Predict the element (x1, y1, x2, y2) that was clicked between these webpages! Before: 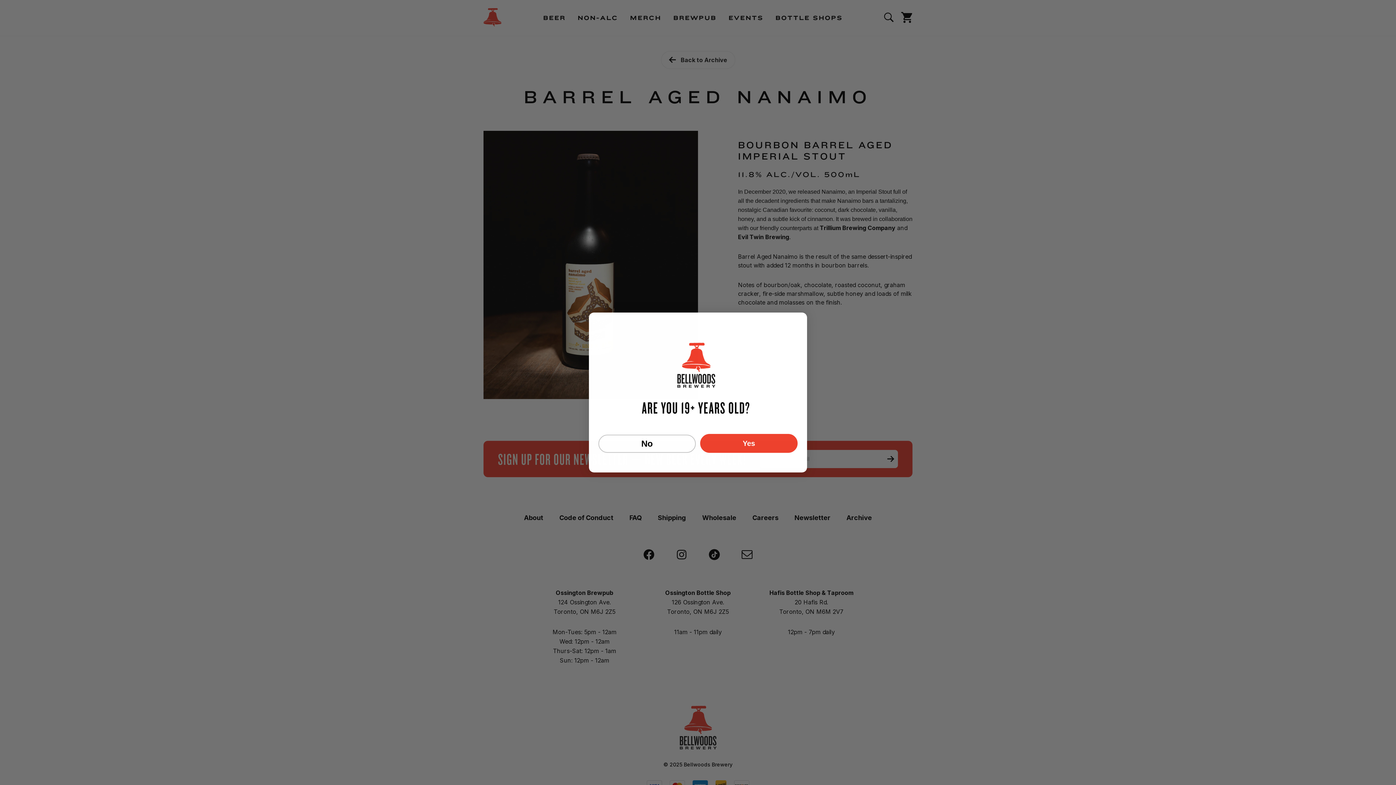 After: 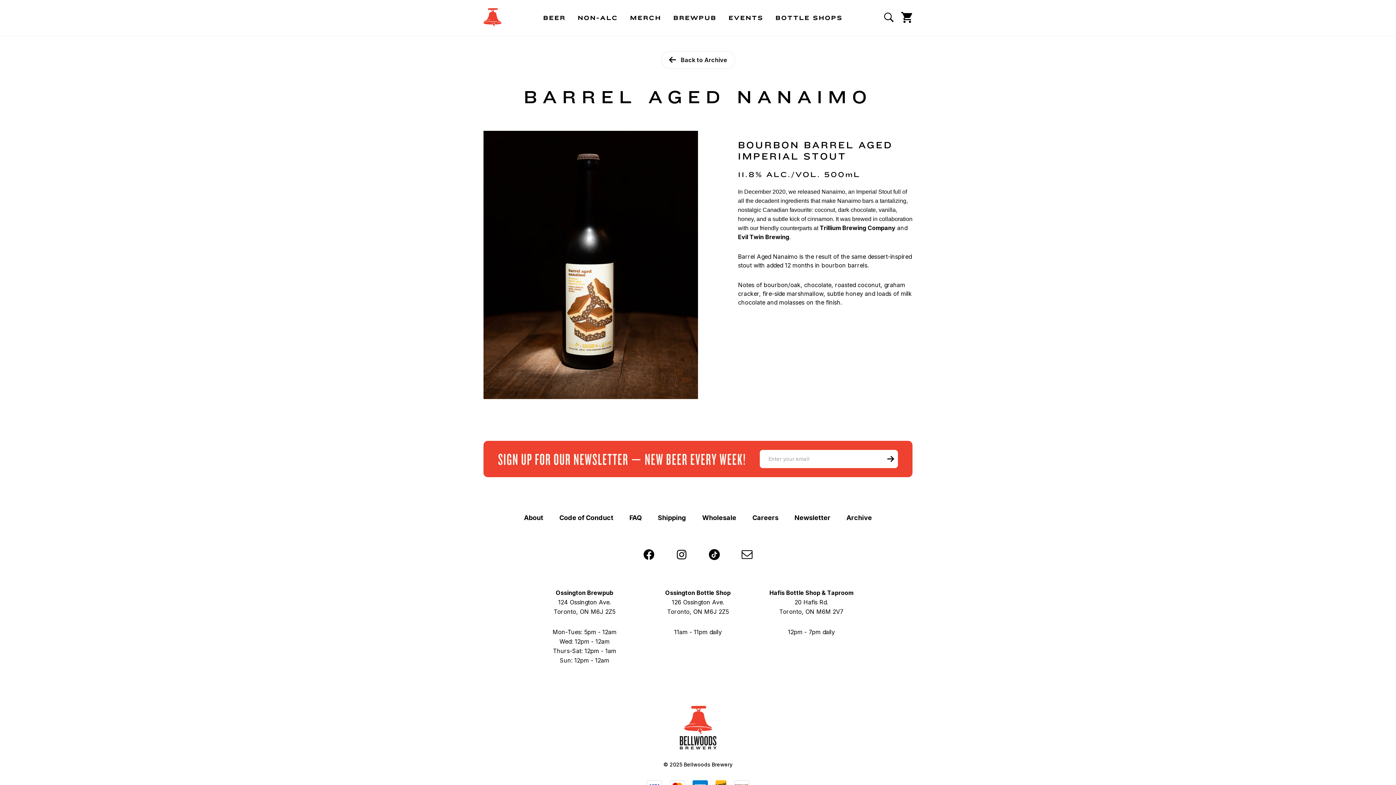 Action: bbox: (636, 320, 643, 327) label: Close dialog